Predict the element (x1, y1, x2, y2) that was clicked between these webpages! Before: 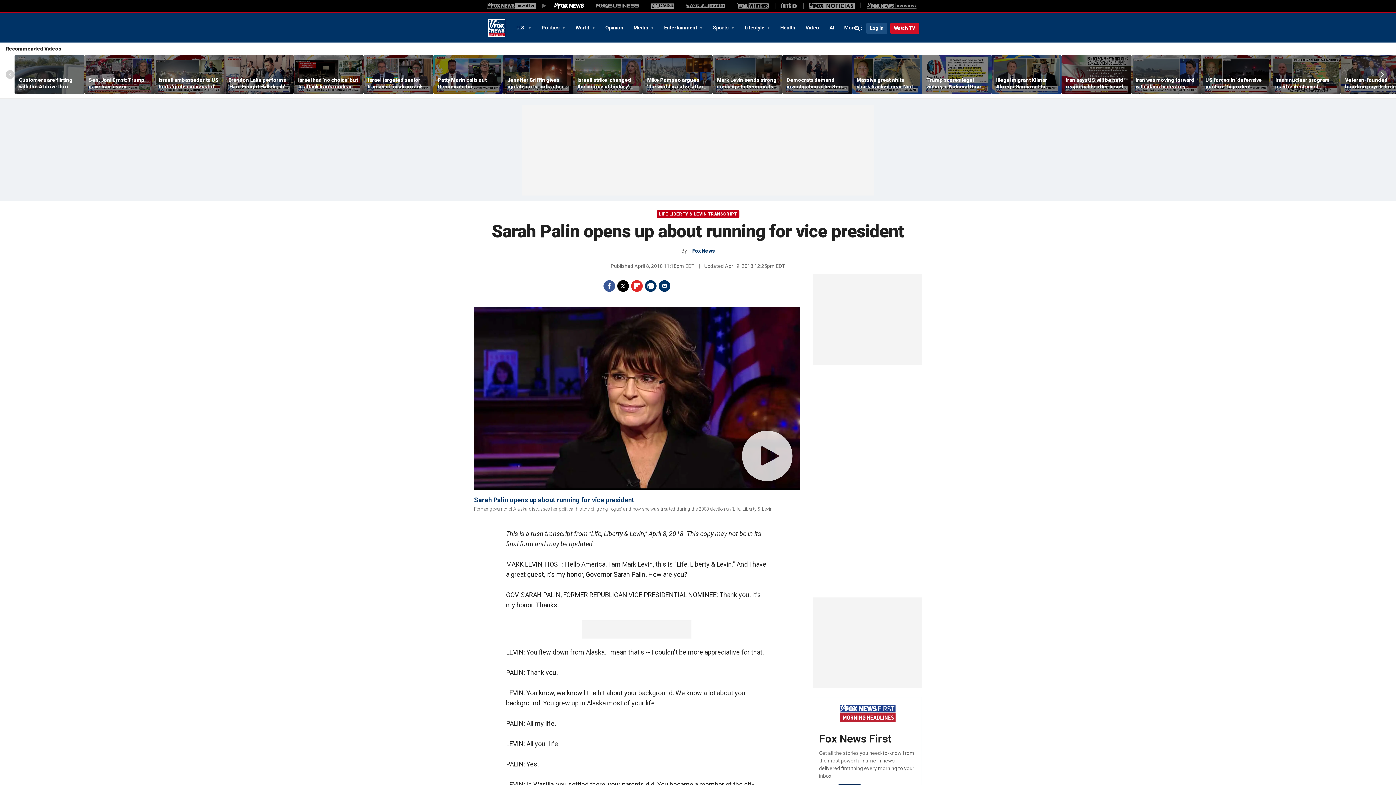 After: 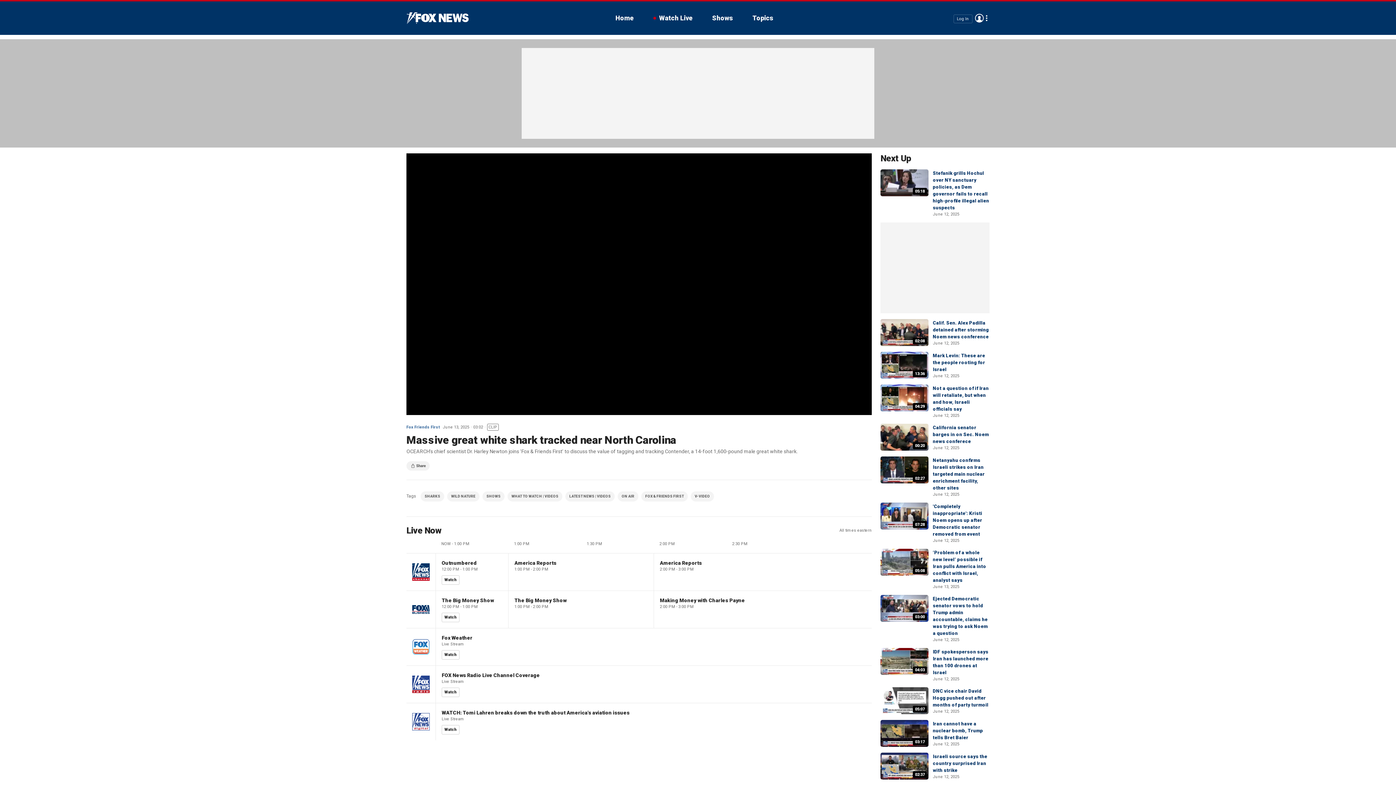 Action: bbox: (856, 76, 917, 89) label: Massive great white shark tracked near North Carolina